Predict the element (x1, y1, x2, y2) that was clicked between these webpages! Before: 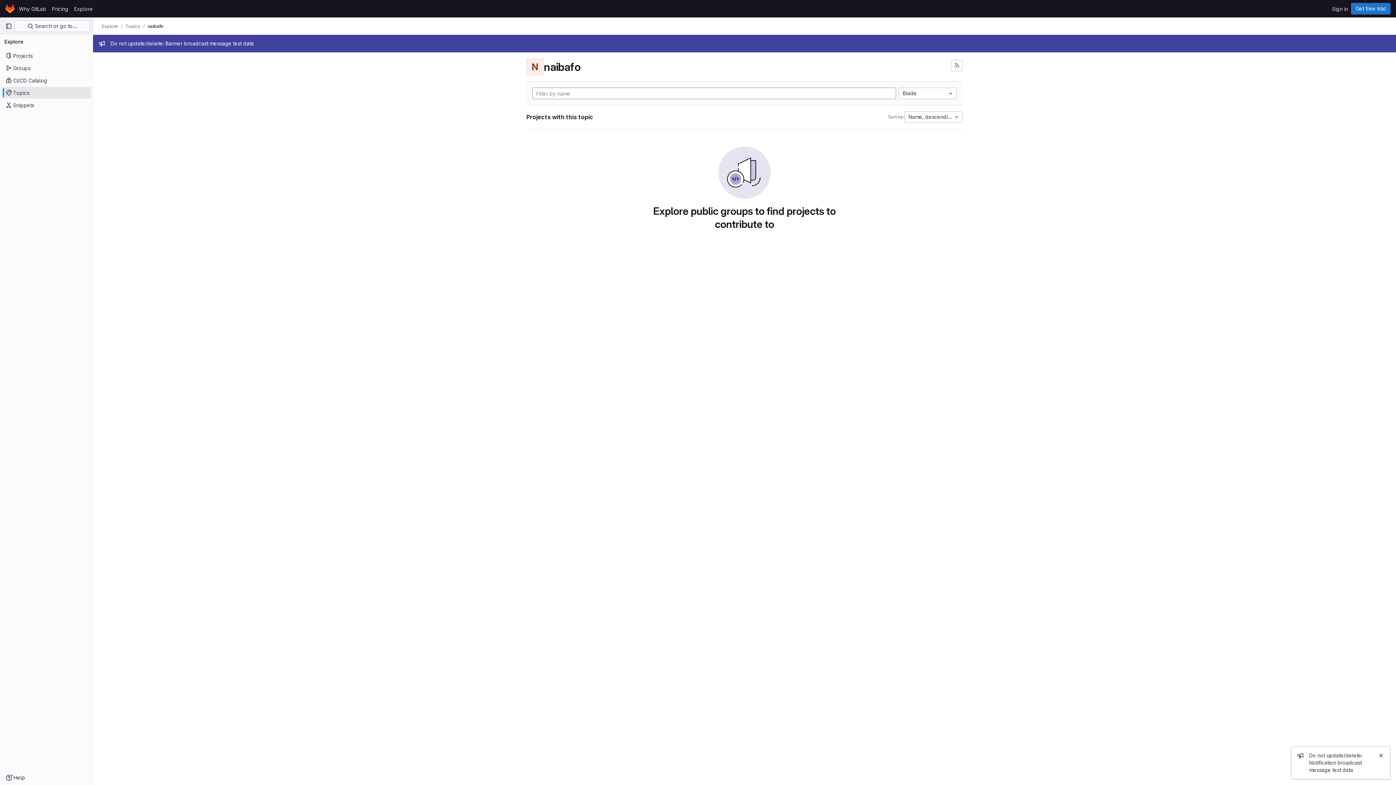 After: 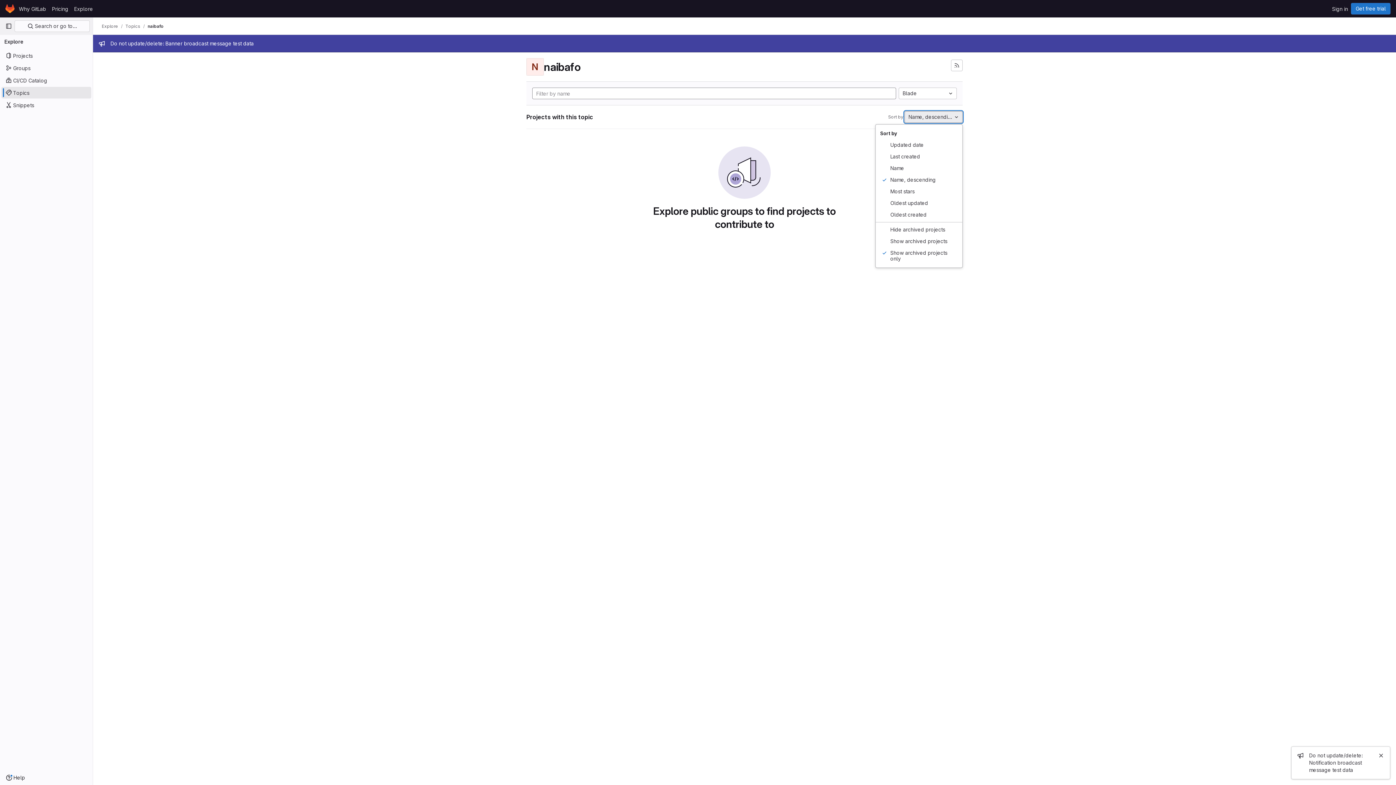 Action: bbox: (904, 111, 962, 122) label: Name, descending